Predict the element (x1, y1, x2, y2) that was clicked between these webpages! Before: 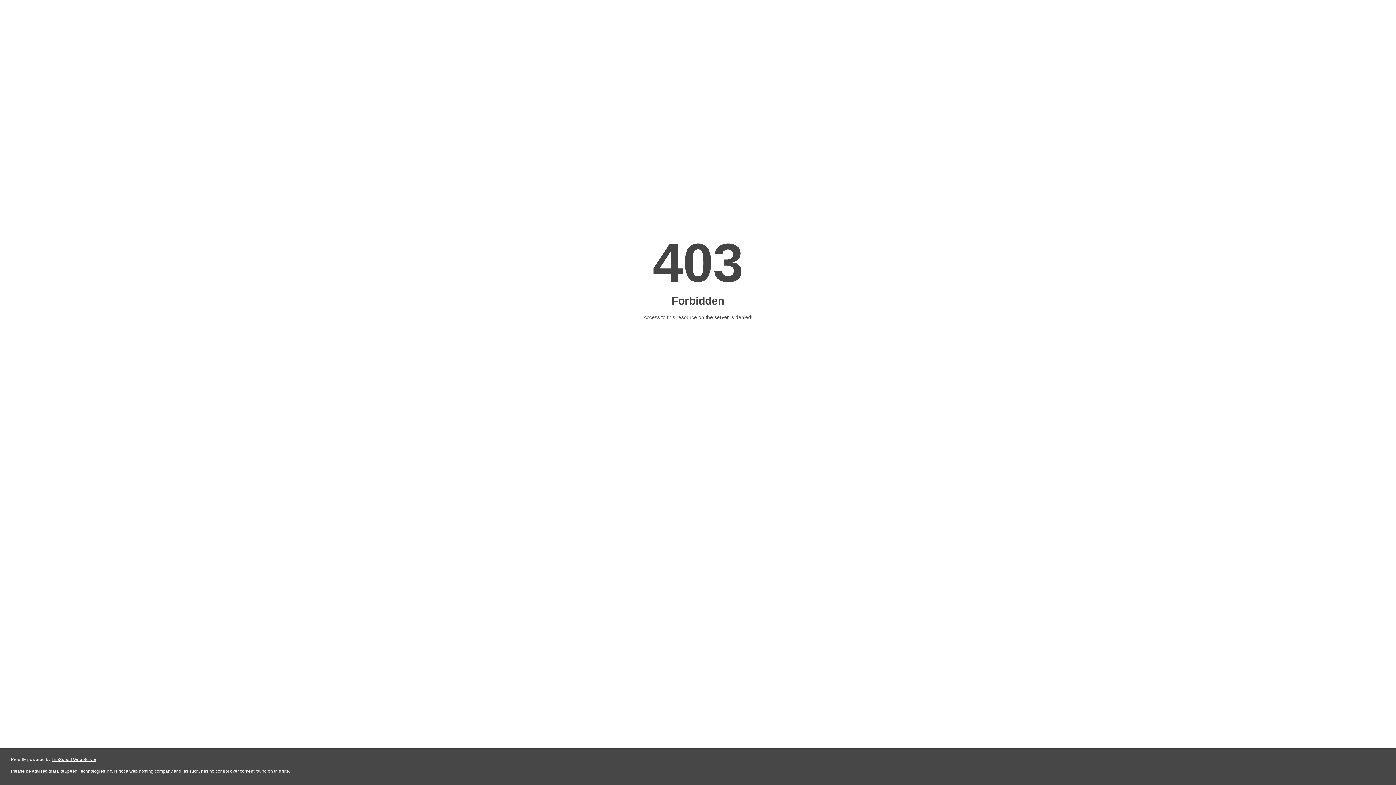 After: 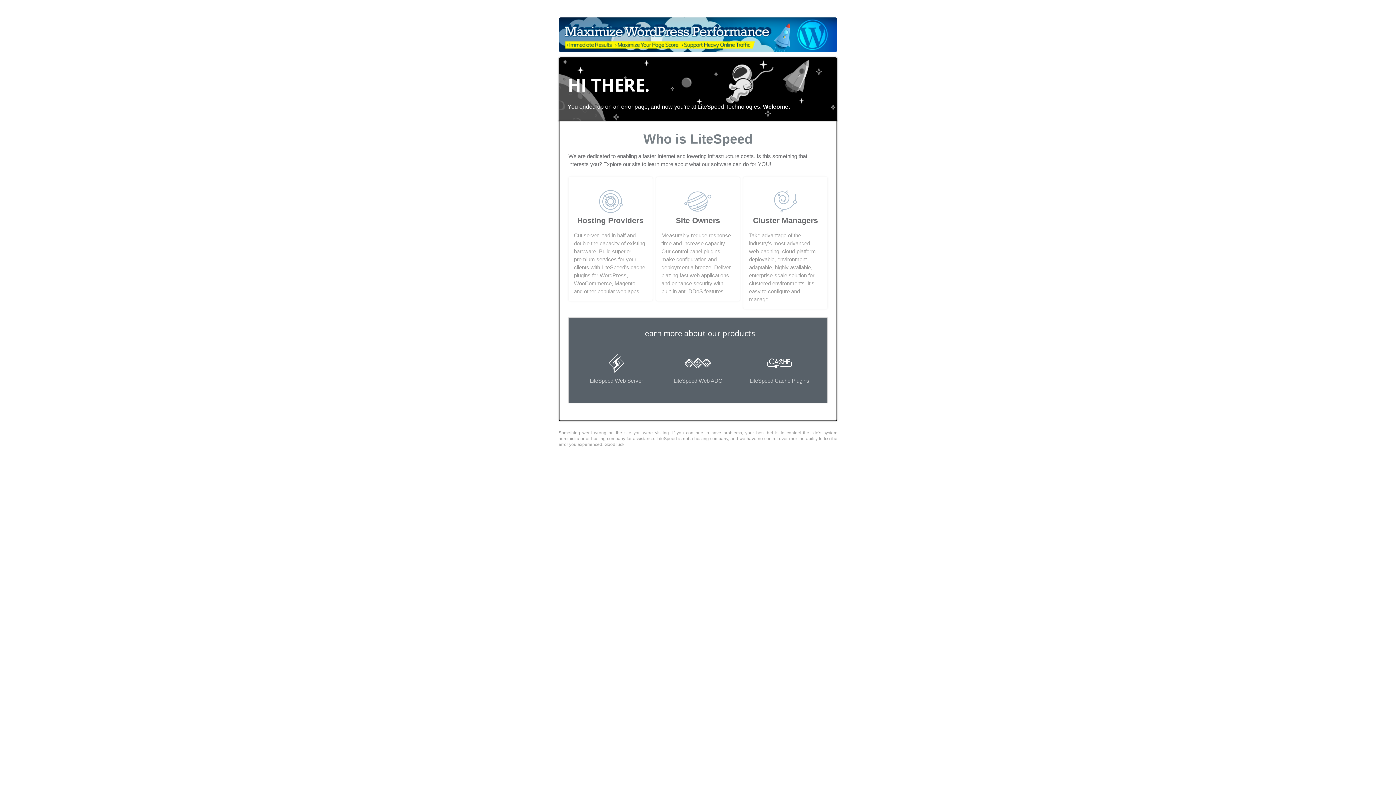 Action: label: LiteSpeed Web Server bbox: (51, 757, 96, 762)